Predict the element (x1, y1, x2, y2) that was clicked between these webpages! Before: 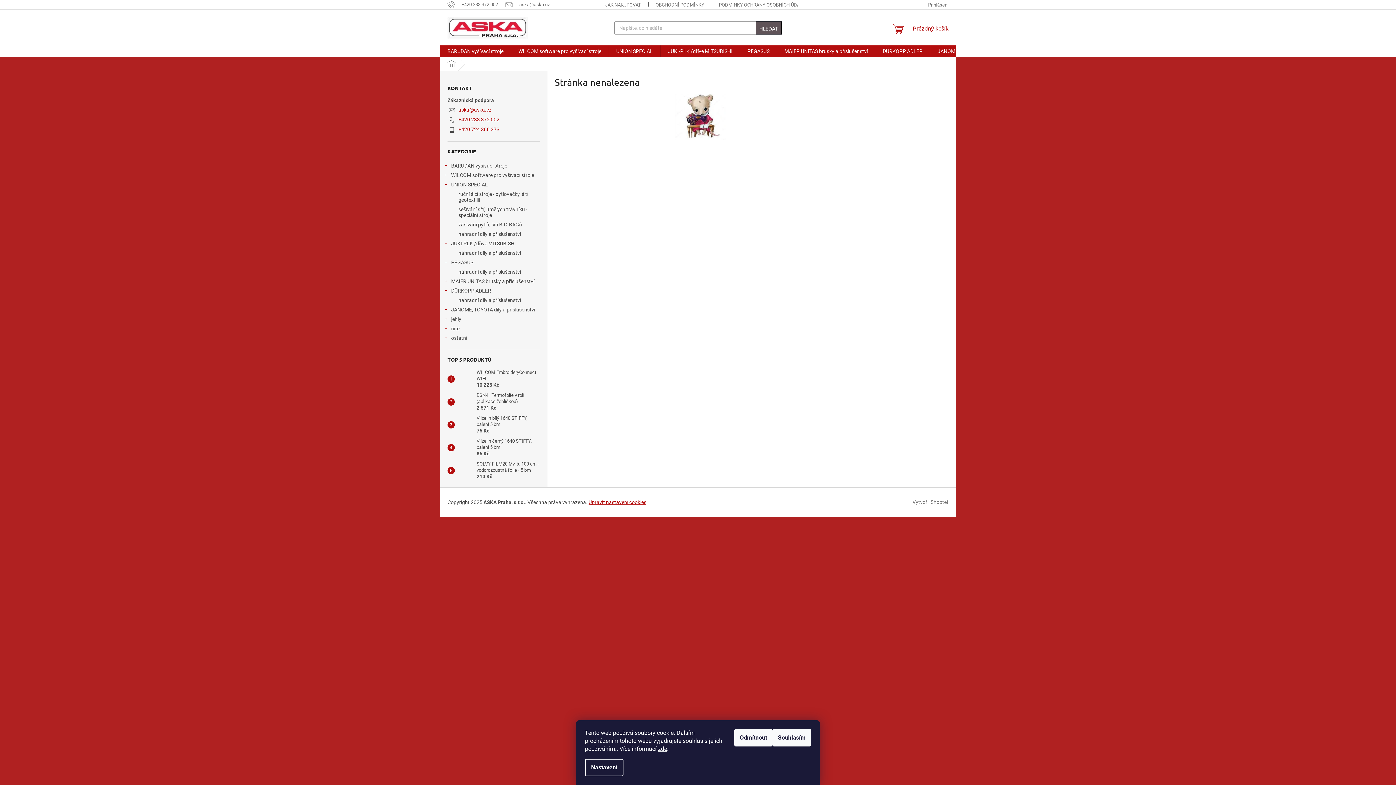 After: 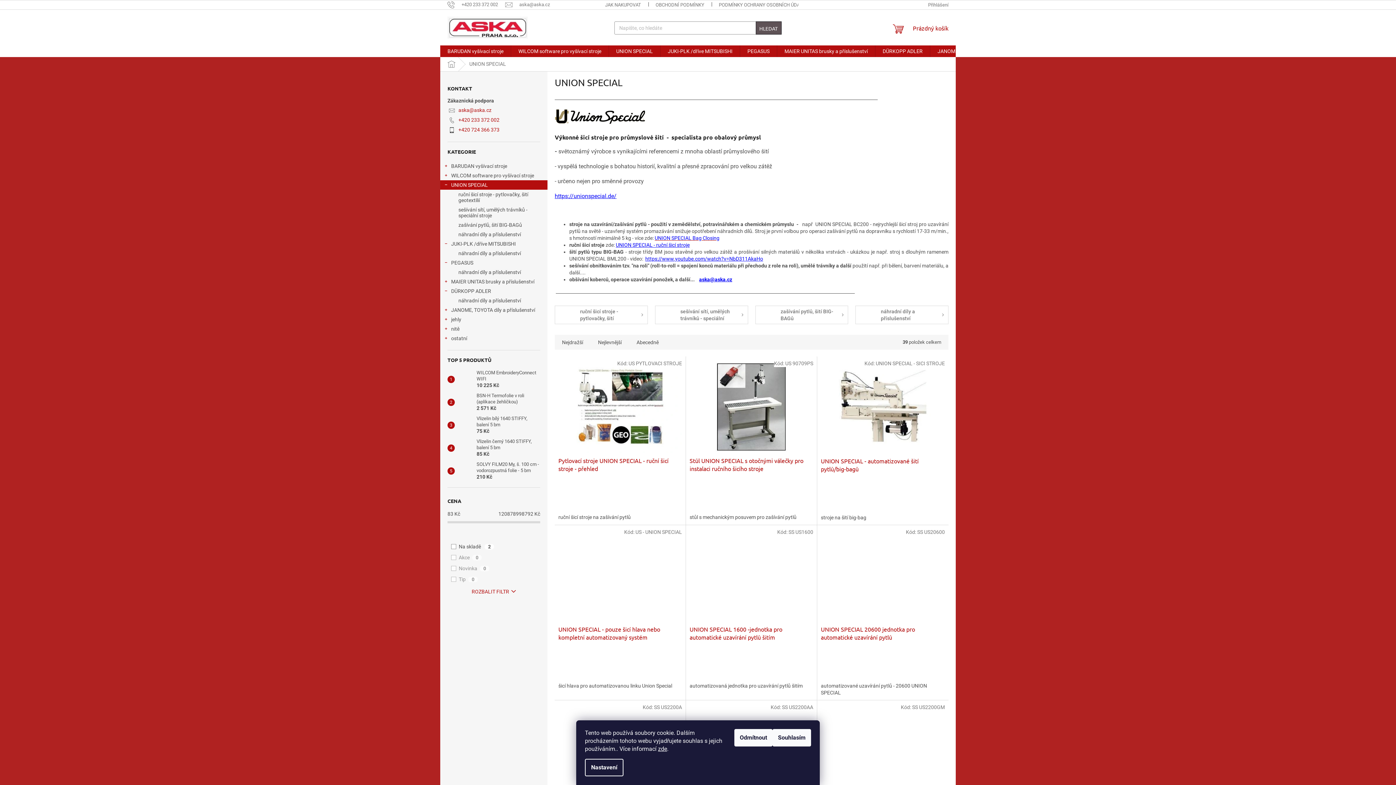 Action: label: UNION SPECIAL bbox: (609, 45, 660, 57)